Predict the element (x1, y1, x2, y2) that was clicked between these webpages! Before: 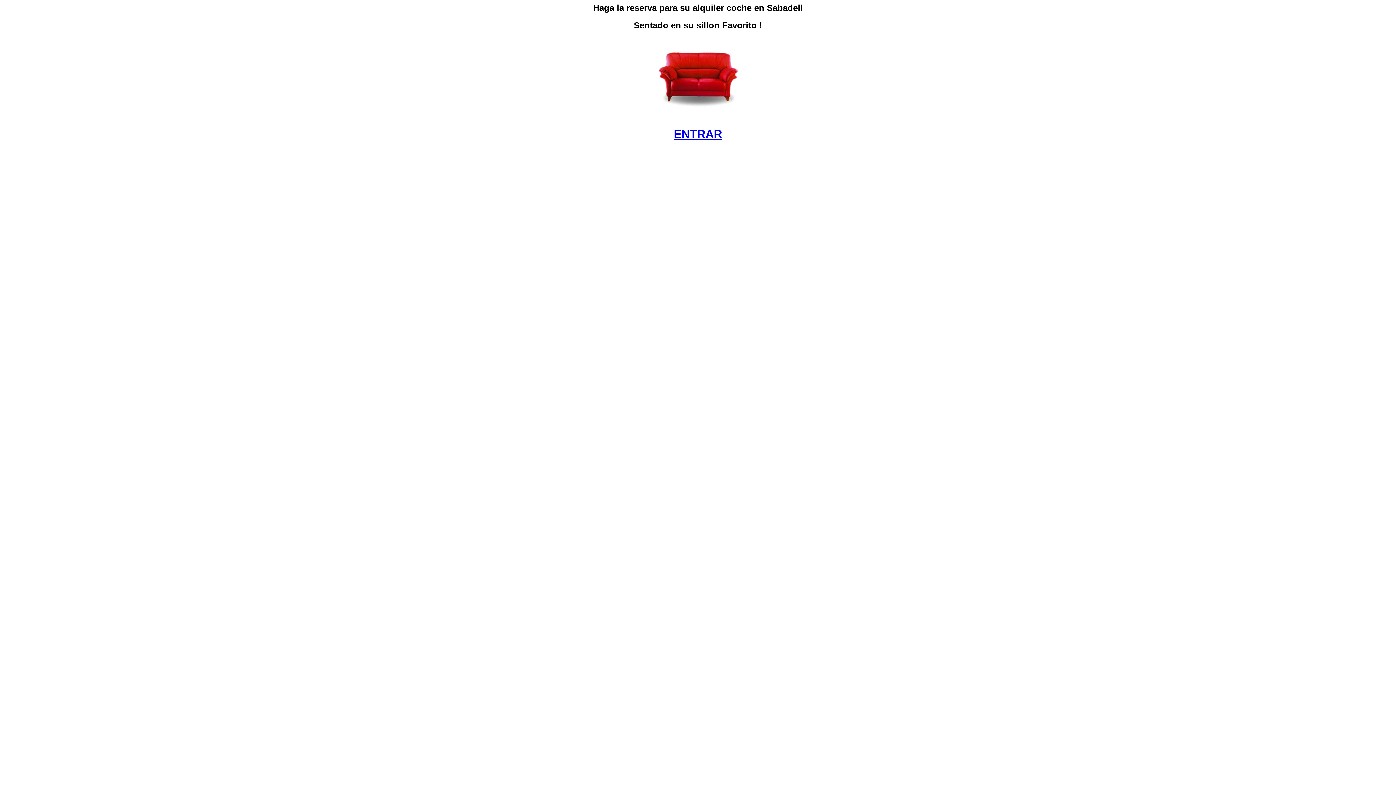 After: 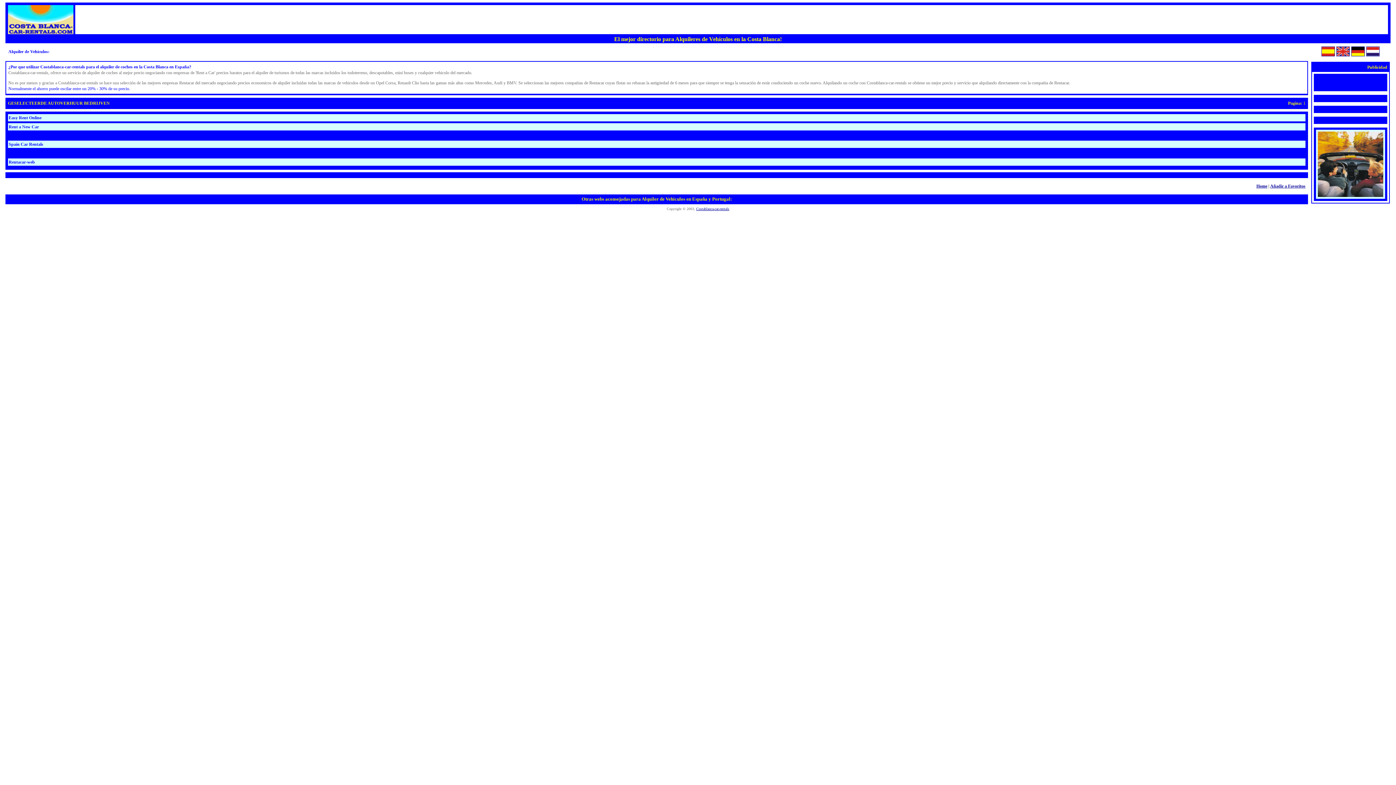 Action: label: ENTRAR bbox: (674, 127, 722, 140)